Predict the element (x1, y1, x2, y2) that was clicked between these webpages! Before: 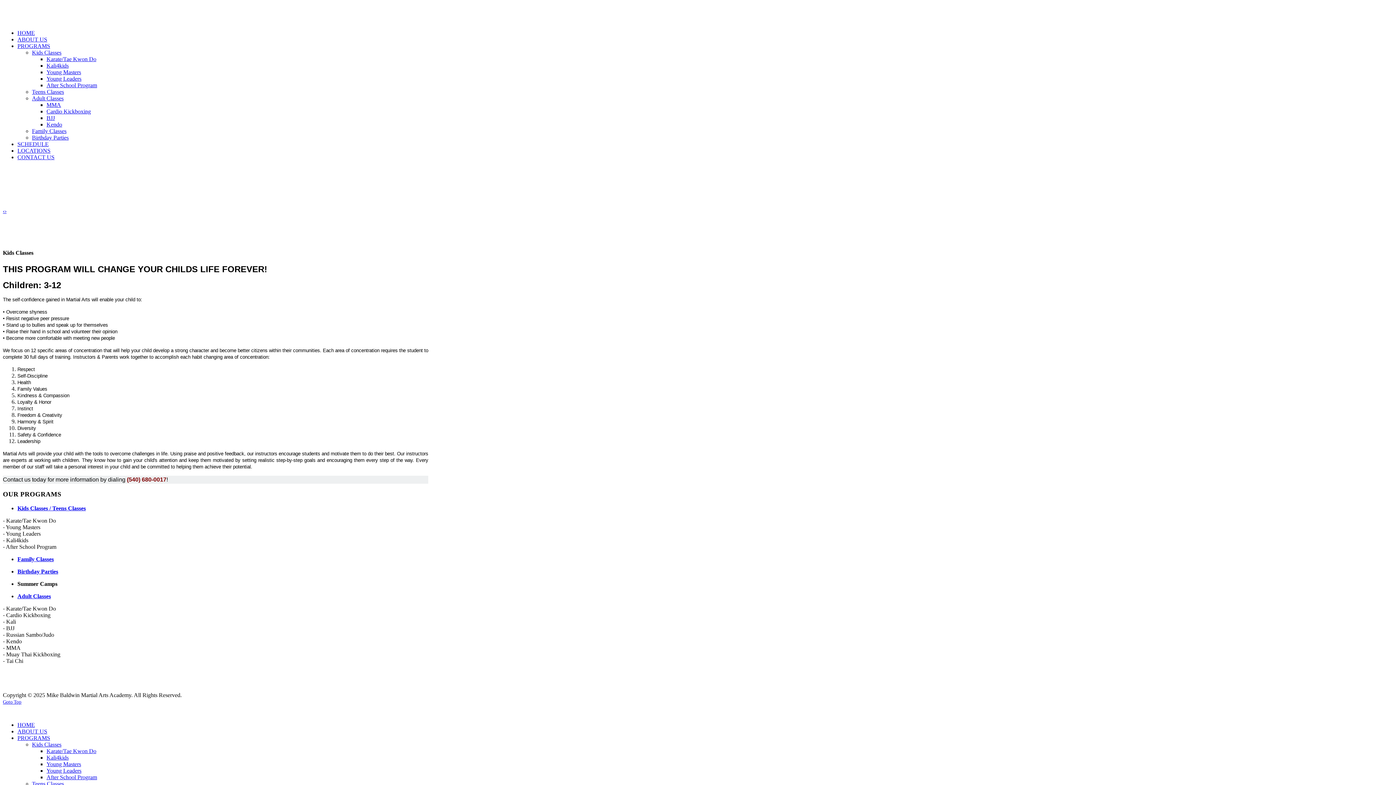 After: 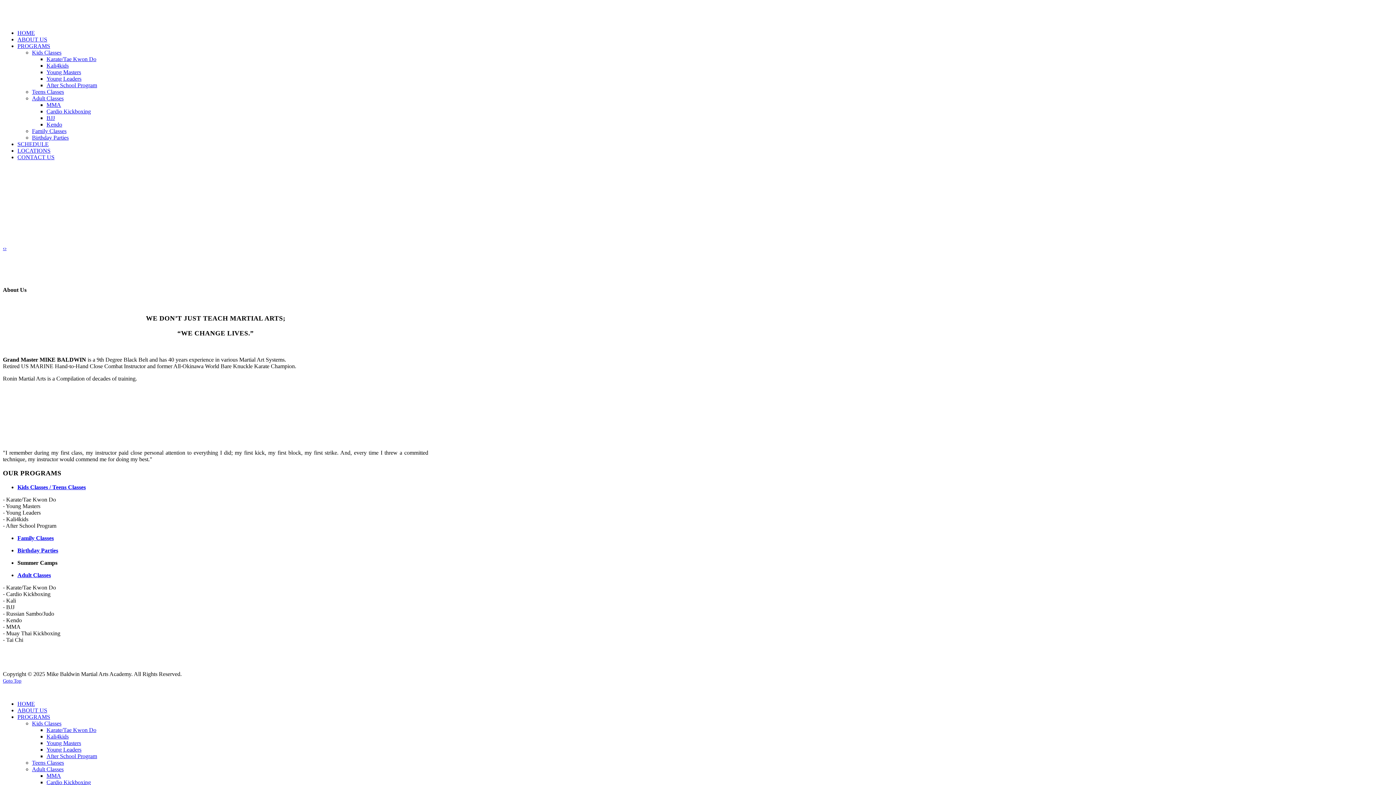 Action: label: ABOUT US bbox: (17, 728, 47, 734)